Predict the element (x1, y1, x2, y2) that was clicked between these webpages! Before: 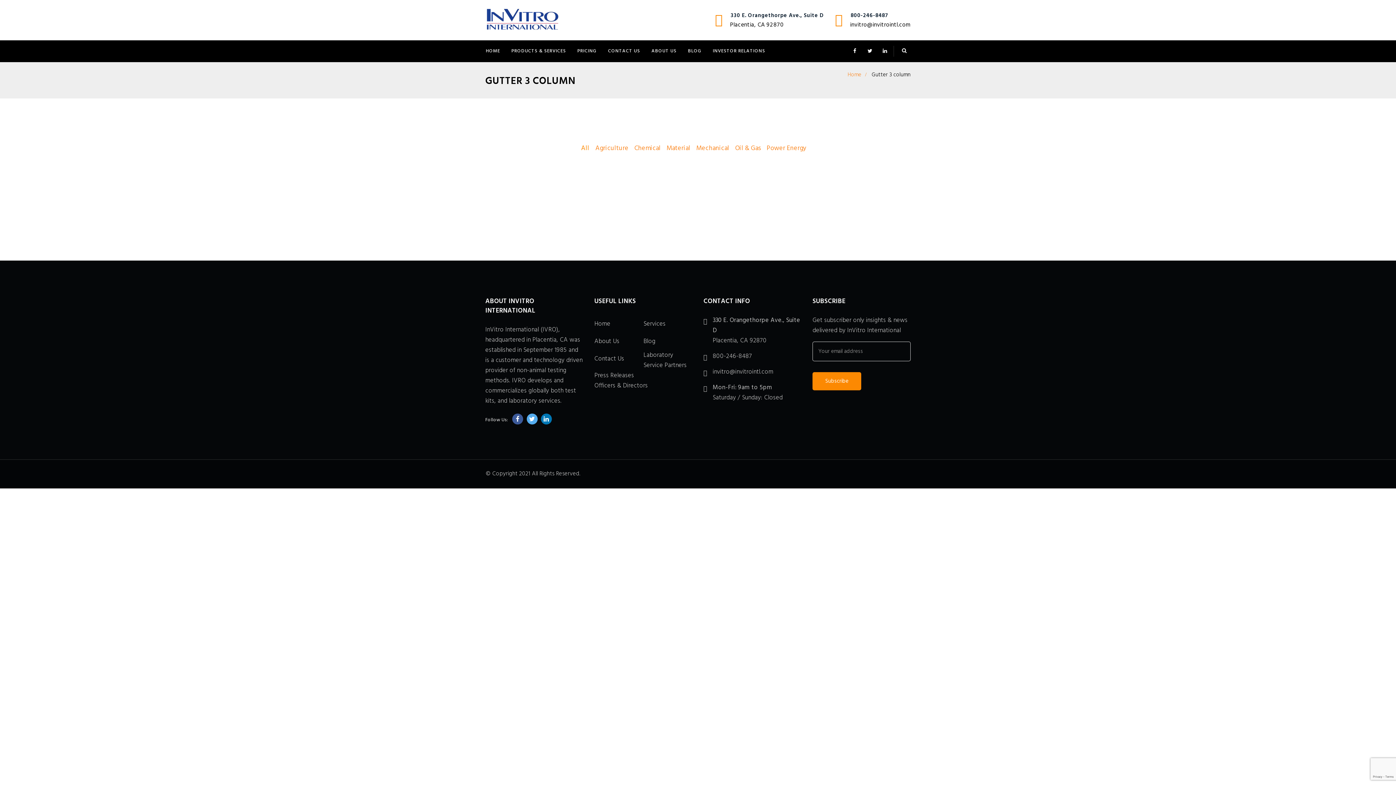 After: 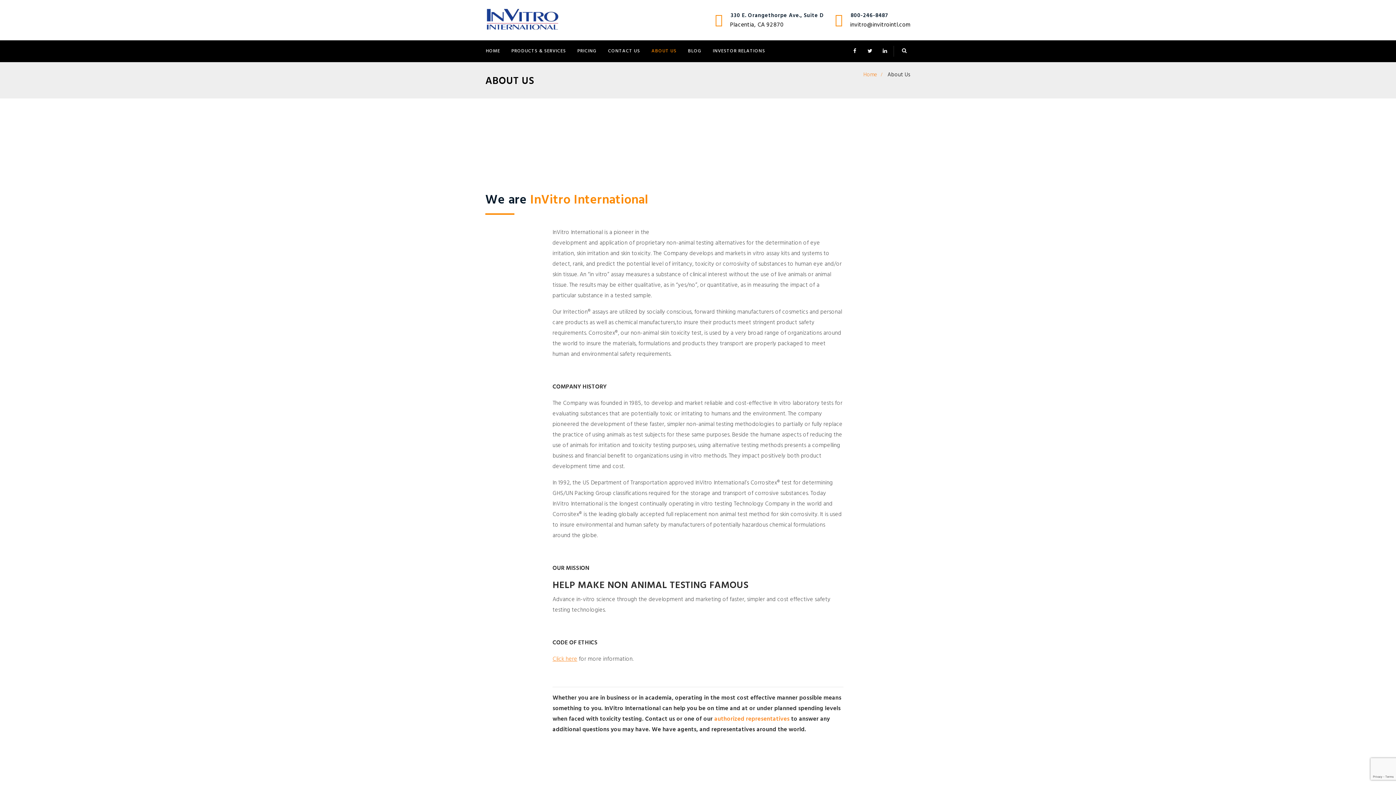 Action: bbox: (645, 40, 682, 62) label: ABOUT US